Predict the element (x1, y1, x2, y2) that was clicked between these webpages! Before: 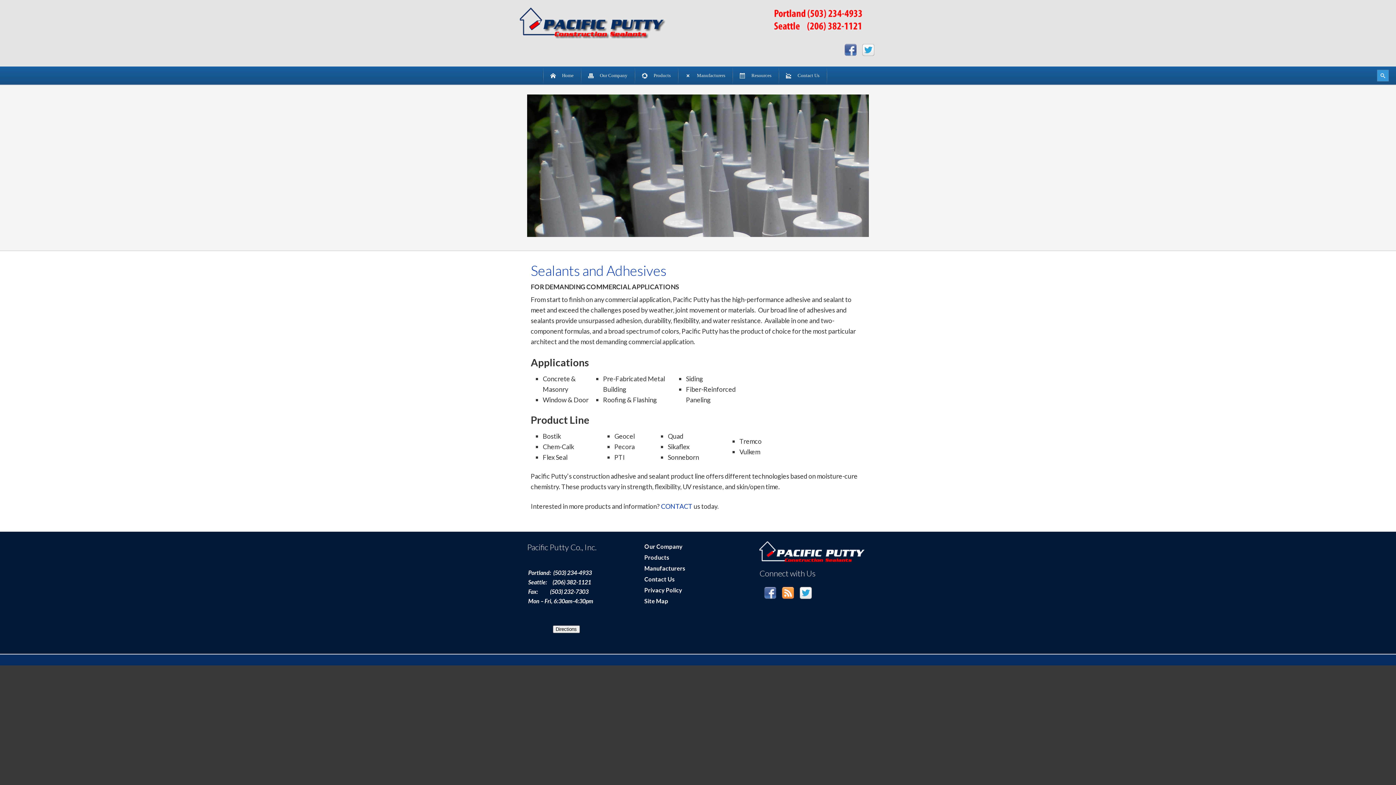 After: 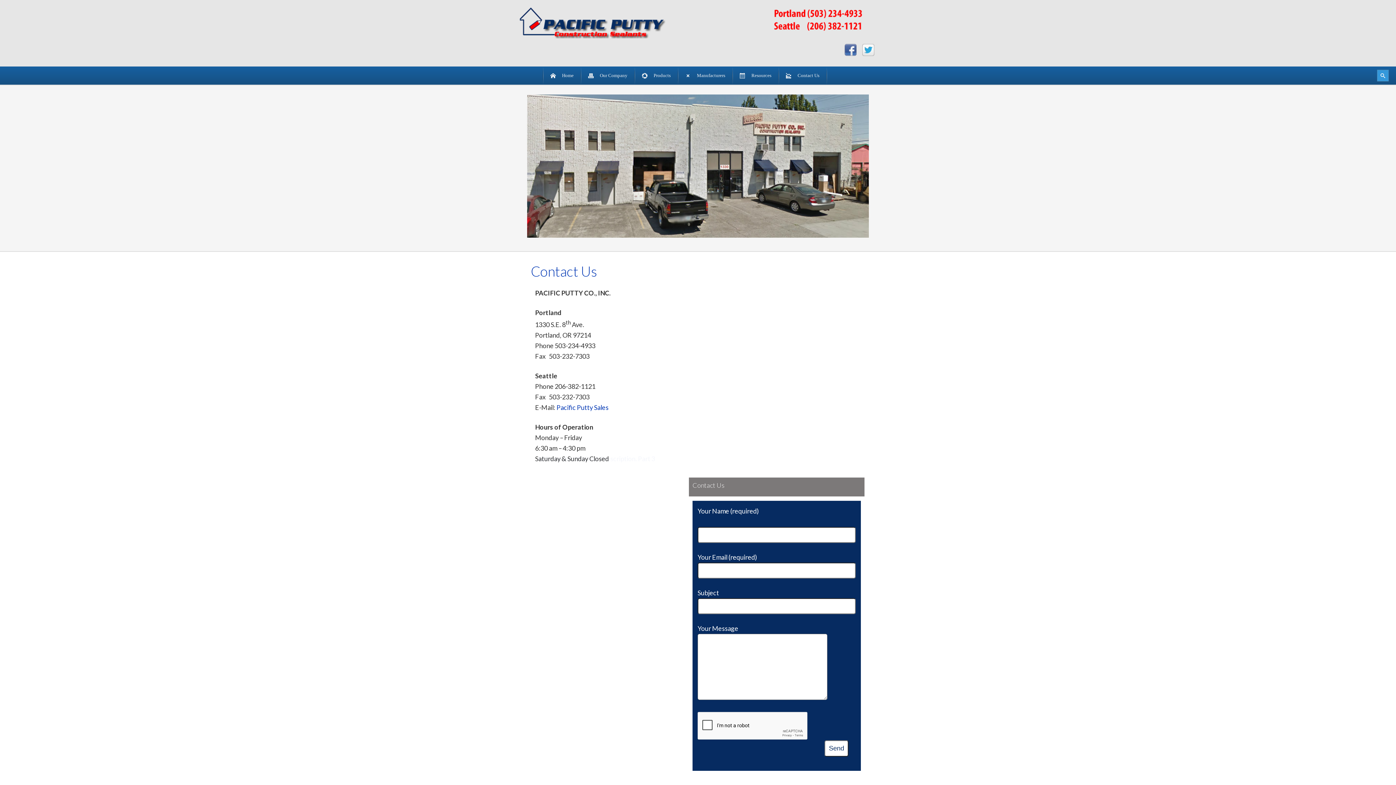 Action: bbox: (778, 66, 826, 84) label: Contact Us